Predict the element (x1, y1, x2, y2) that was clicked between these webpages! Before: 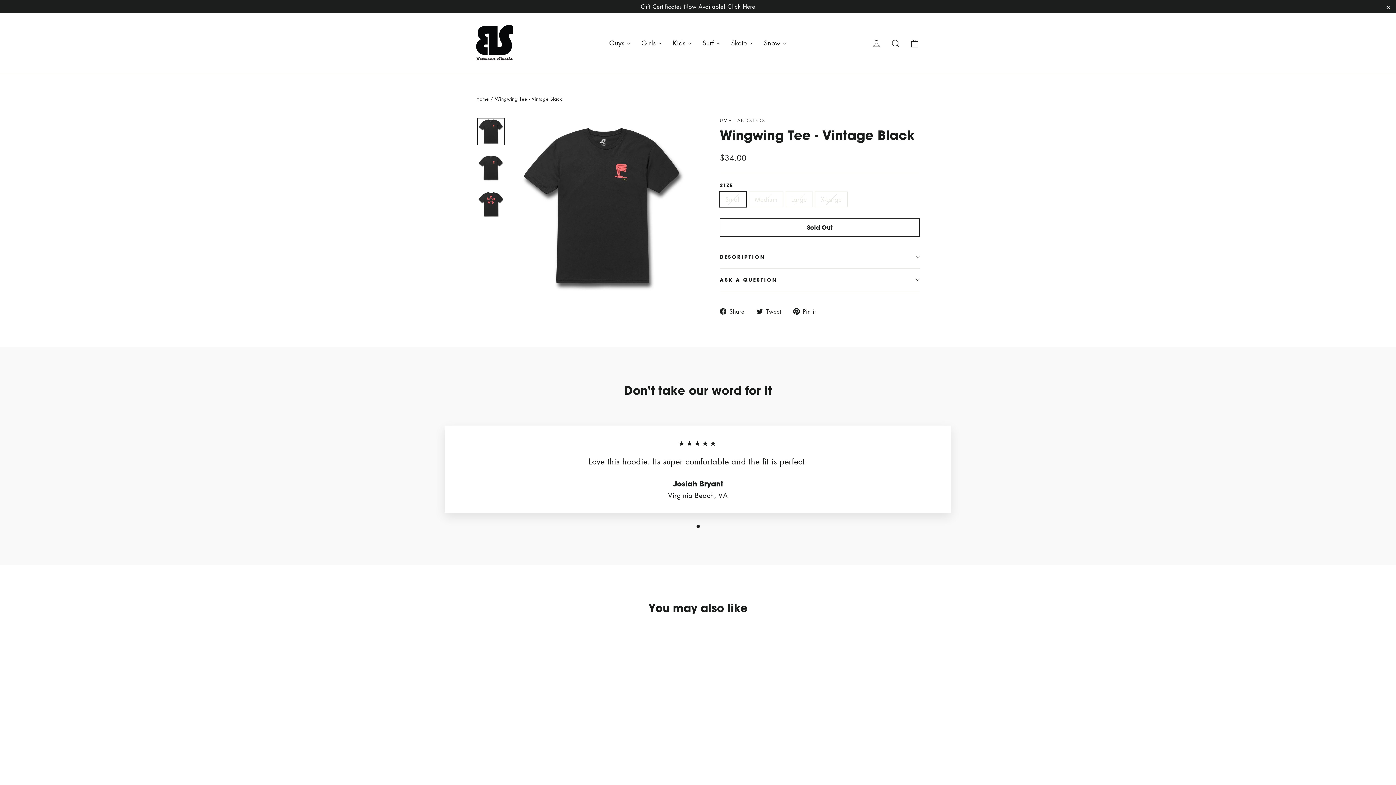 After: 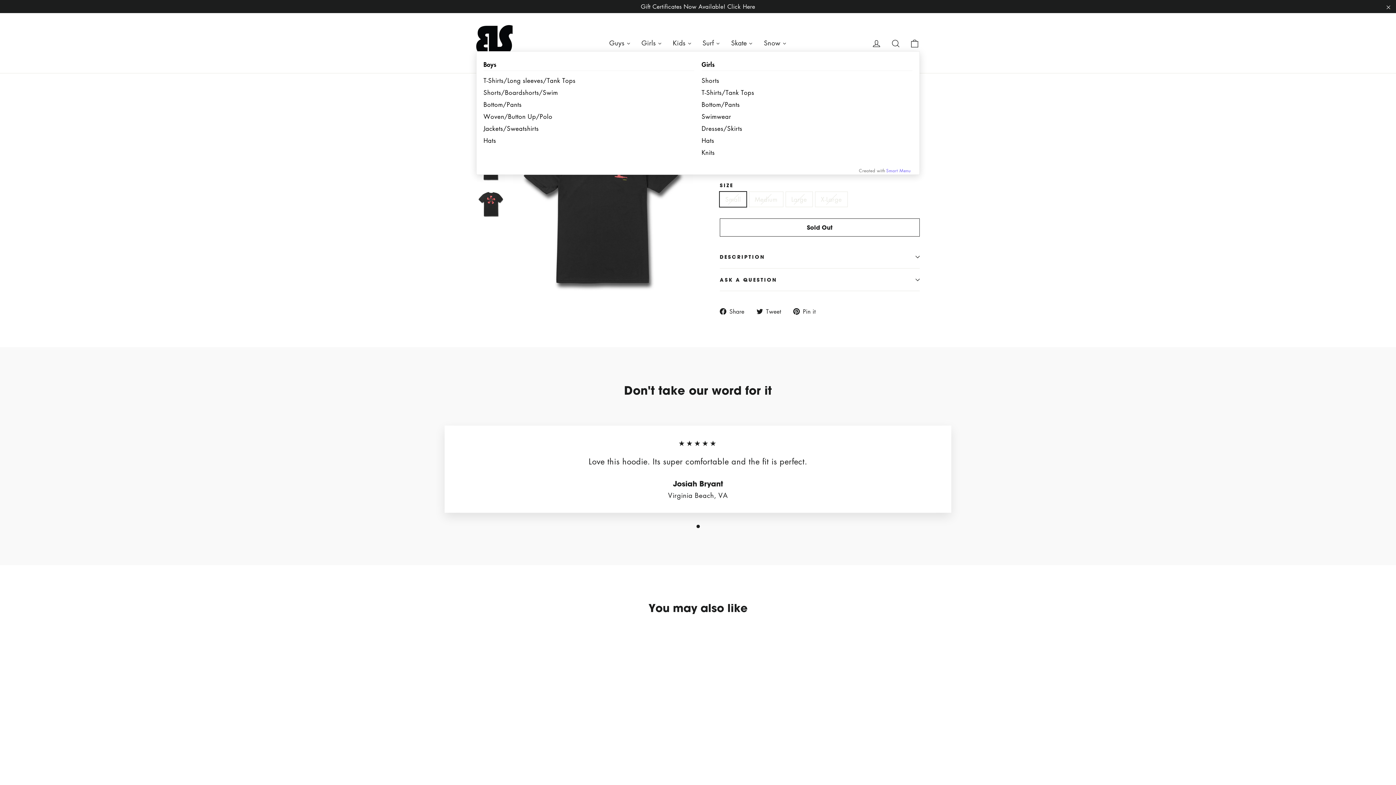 Action: label: Kids bbox: (667, 34, 697, 51)